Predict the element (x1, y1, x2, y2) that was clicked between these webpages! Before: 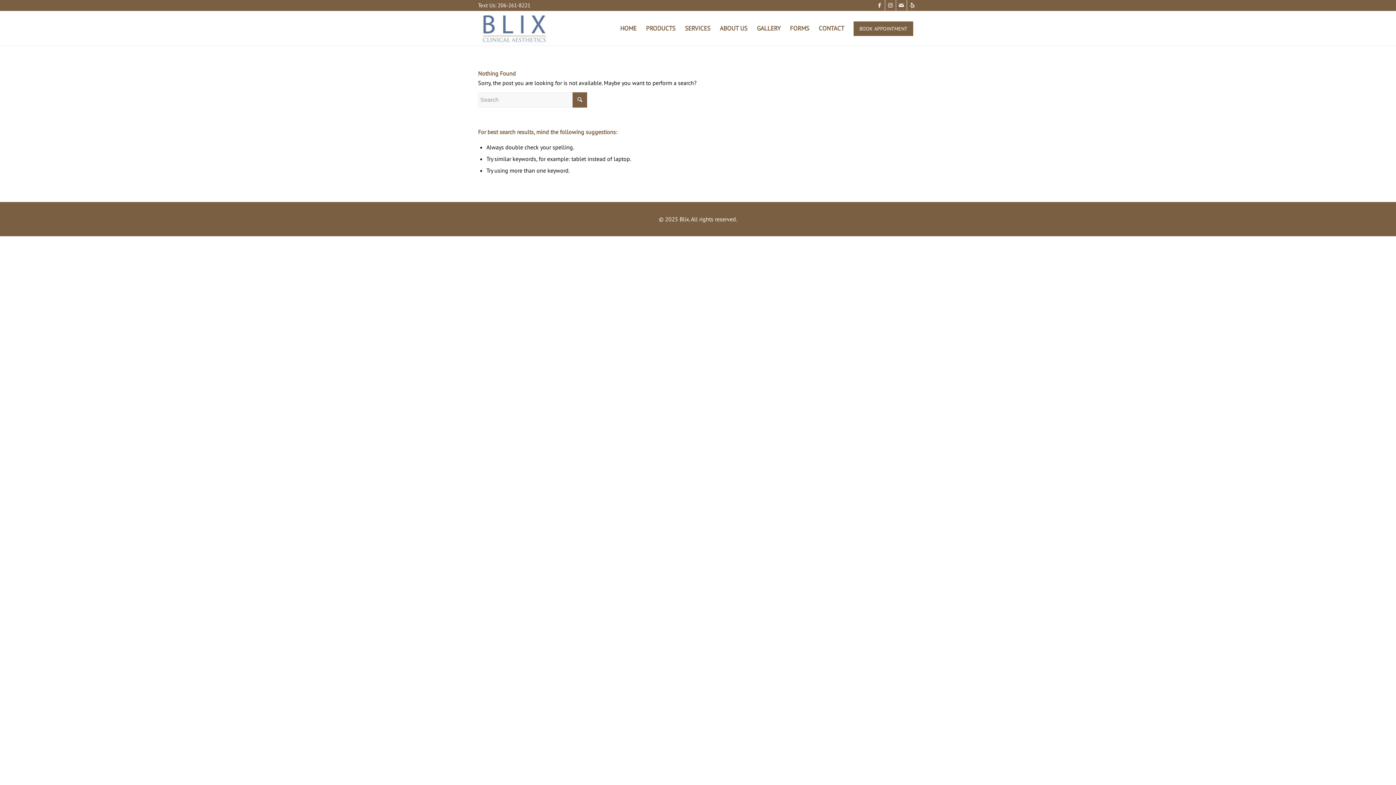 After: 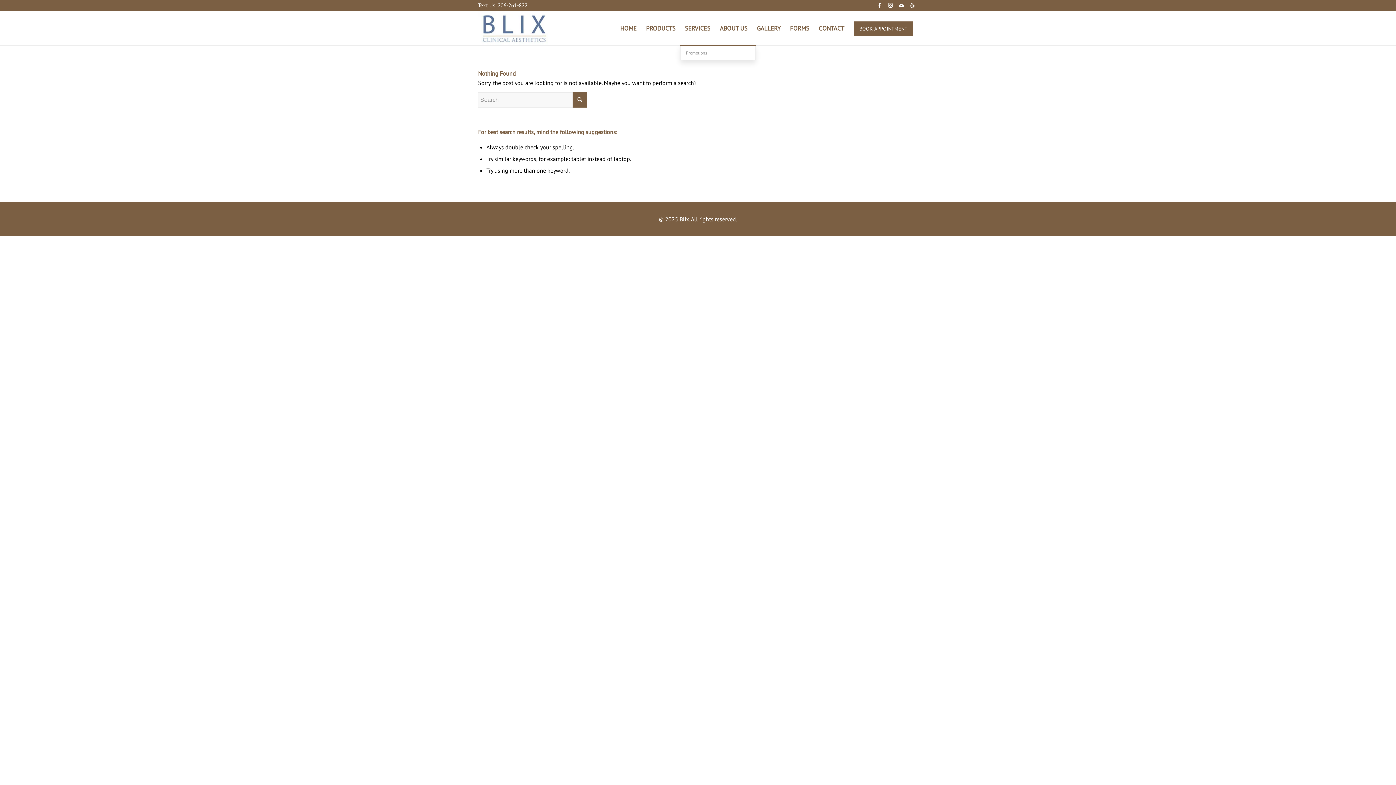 Action: bbox: (680, 11, 715, 45) label: SERVICES